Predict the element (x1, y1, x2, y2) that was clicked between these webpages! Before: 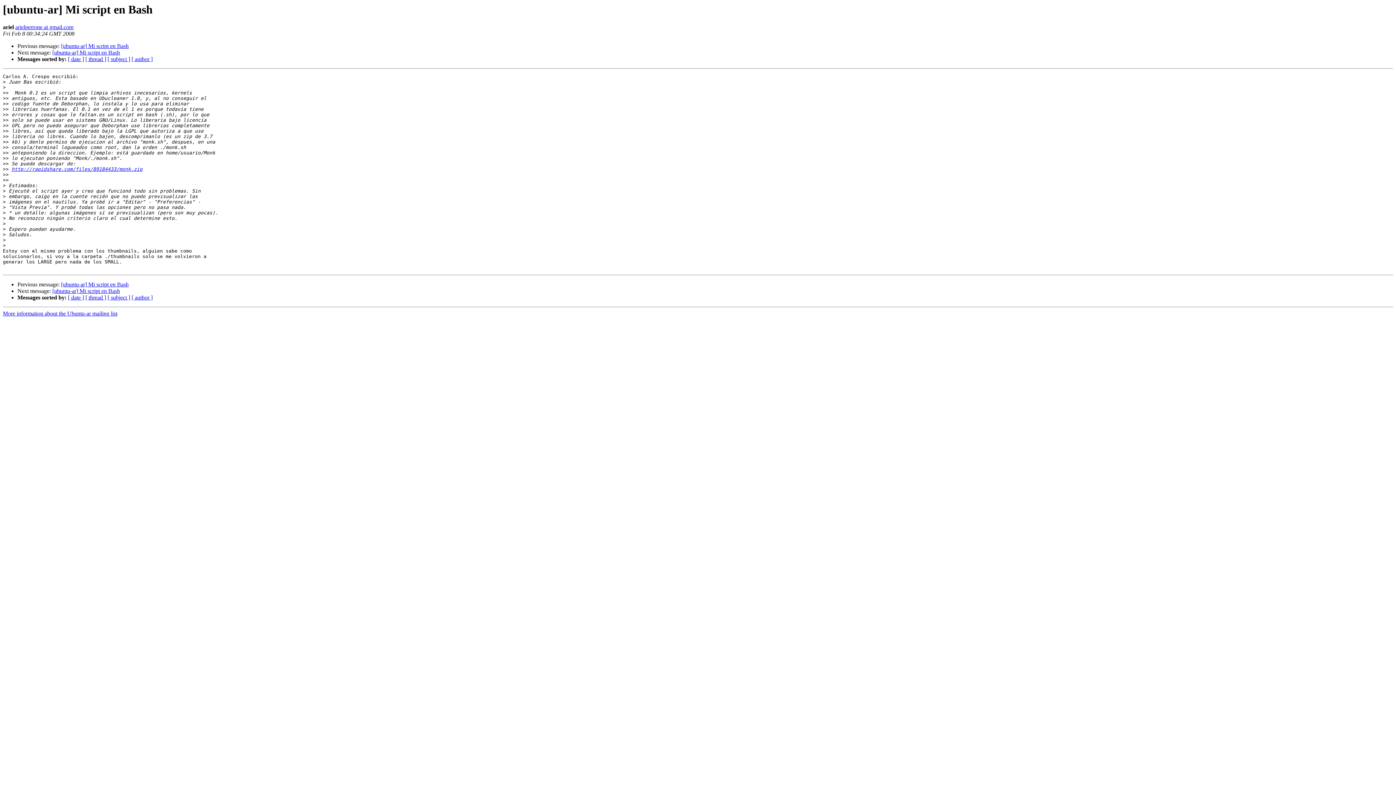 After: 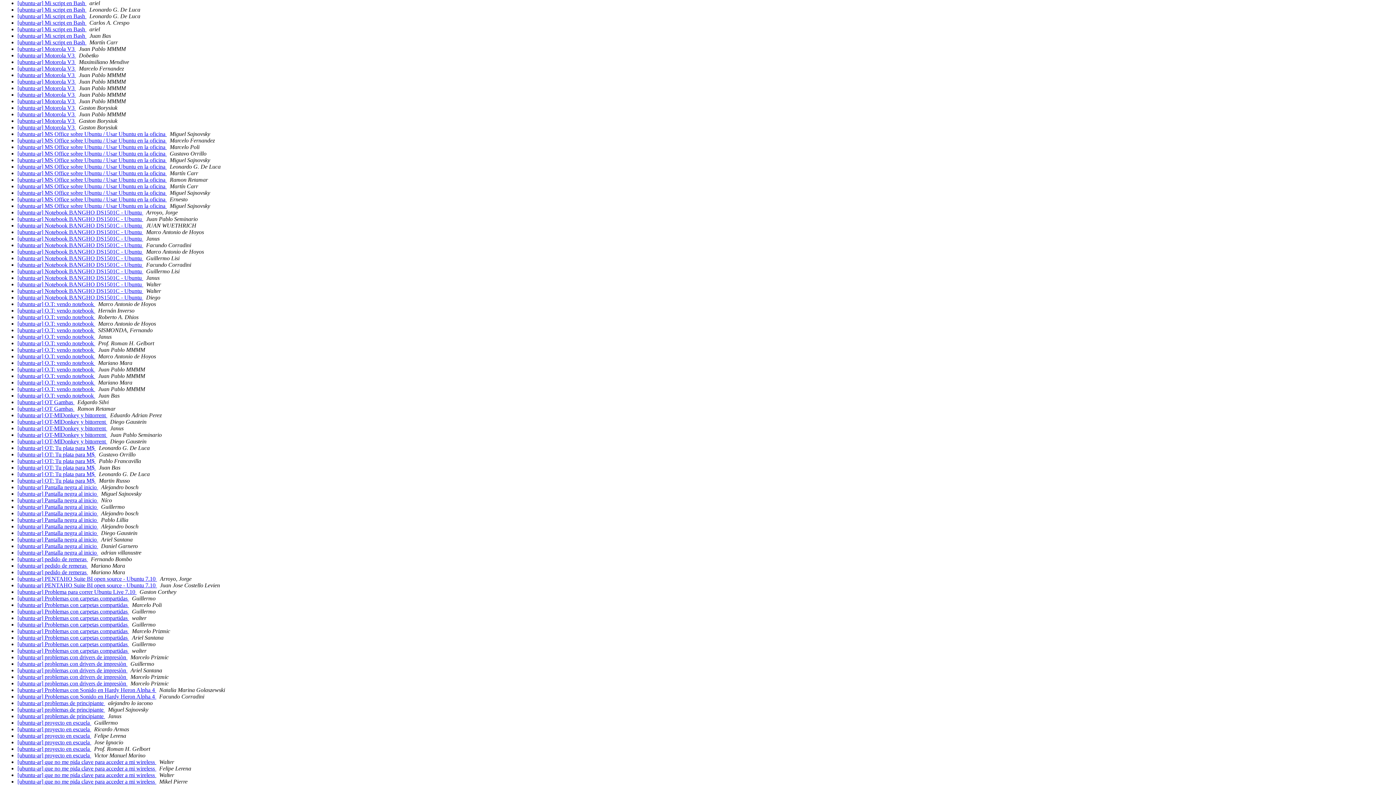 Action: label: [ subject ] bbox: (107, 294, 130, 300)